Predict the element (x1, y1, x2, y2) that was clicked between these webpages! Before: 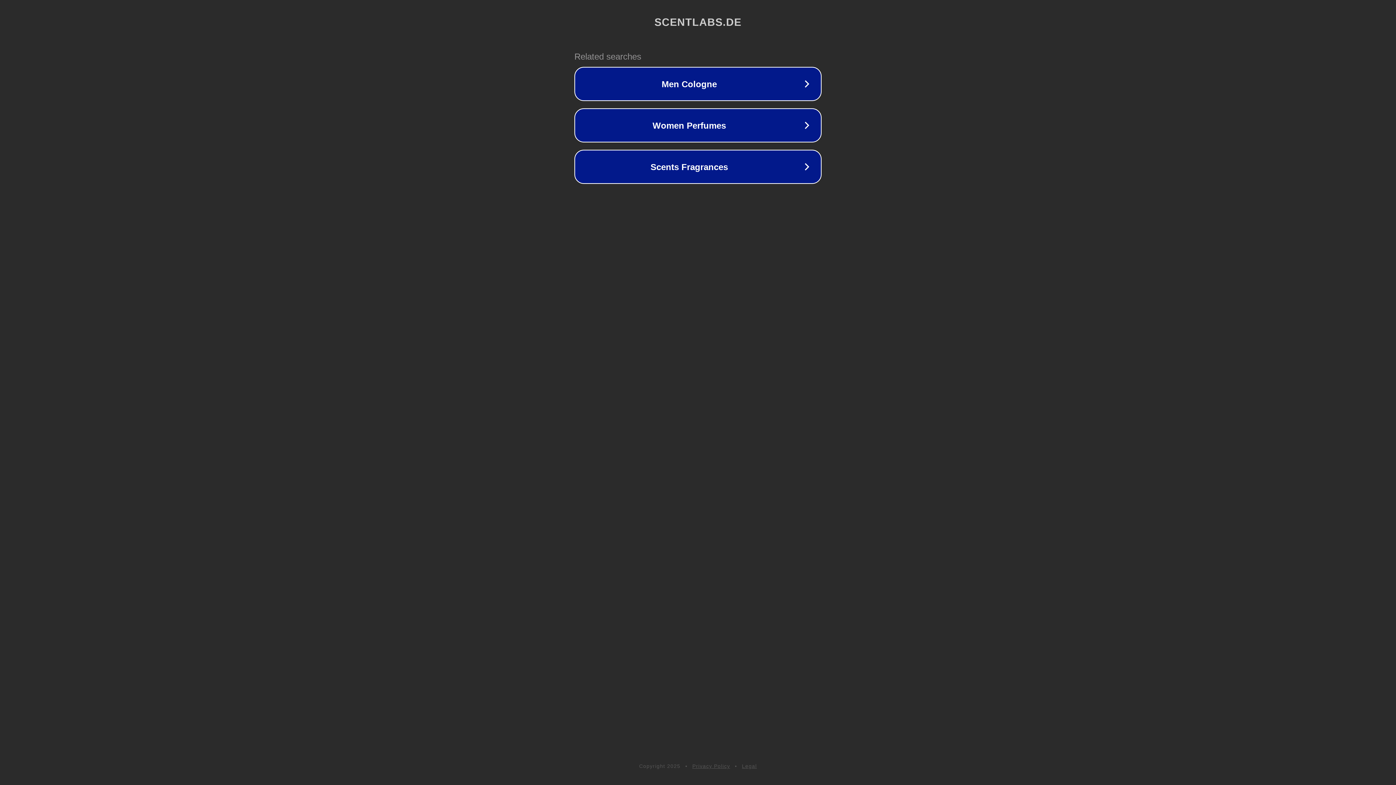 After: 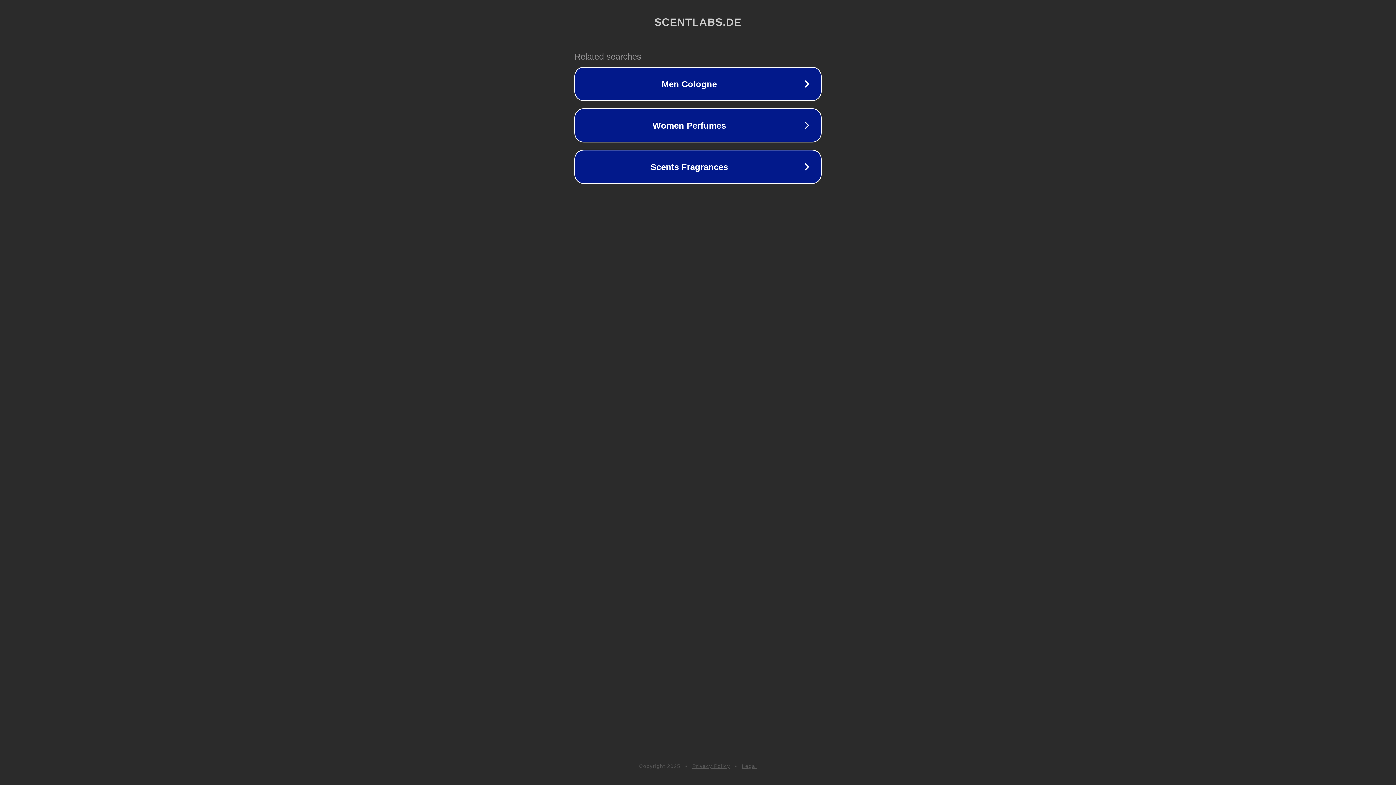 Action: label: Privacy Policy bbox: (692, 763, 730, 769)